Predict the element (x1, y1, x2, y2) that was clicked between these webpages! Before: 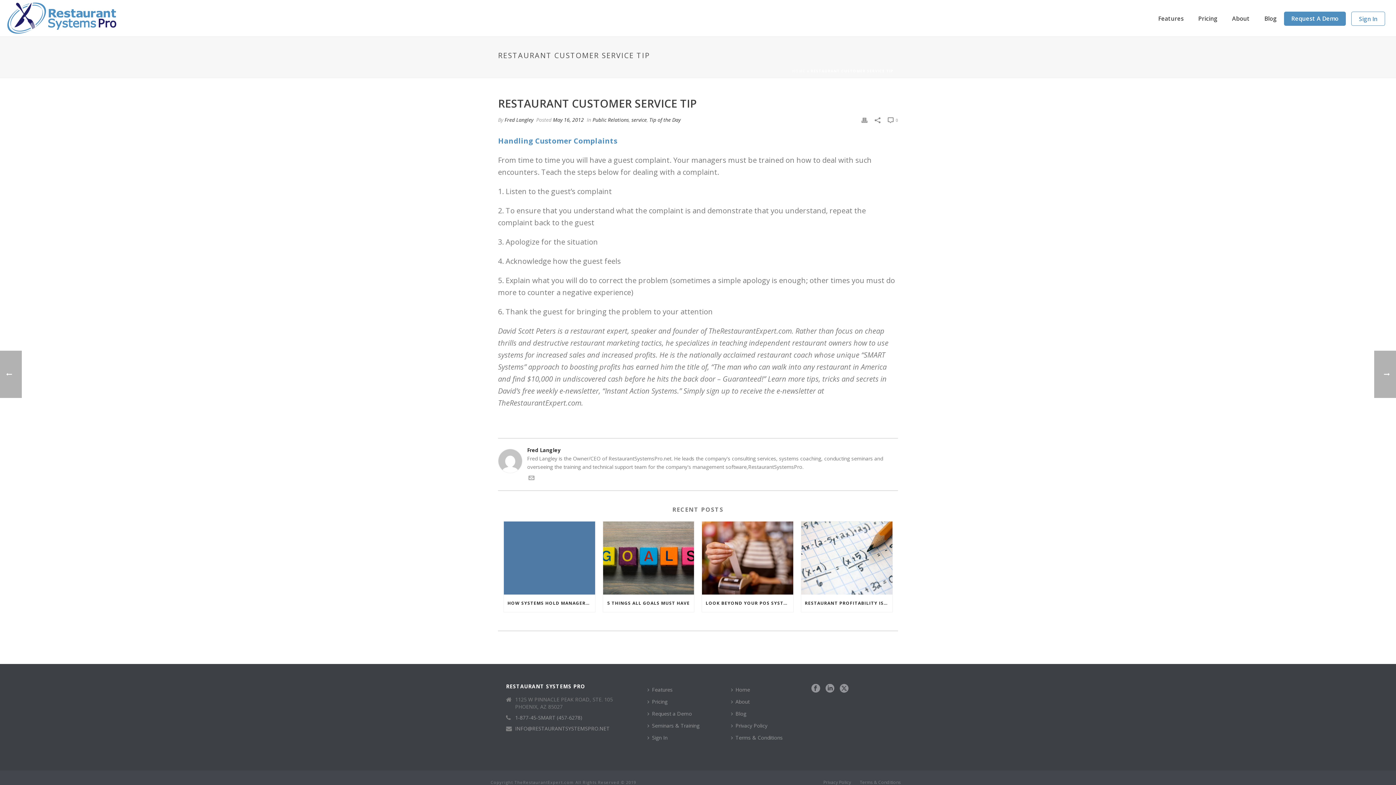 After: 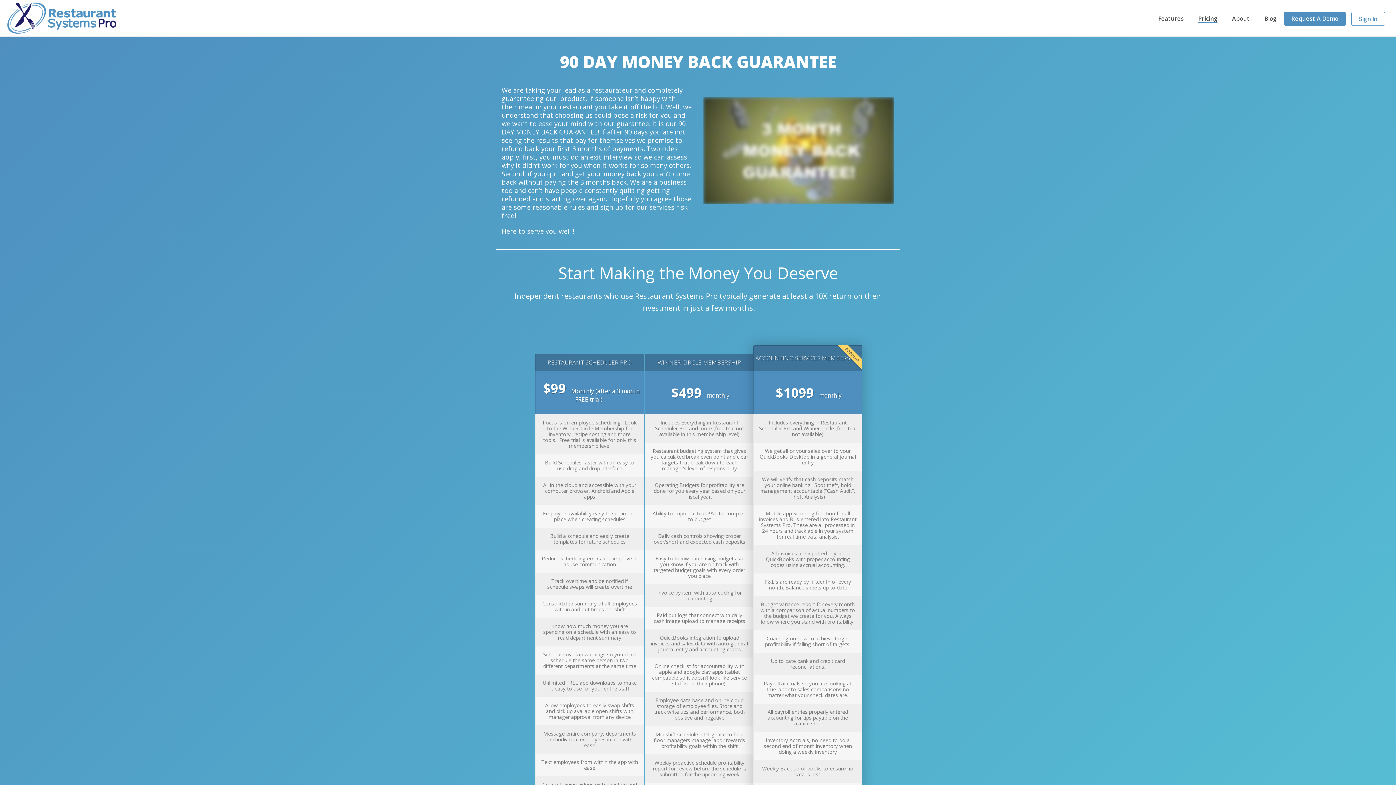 Action: label: Pricing bbox: (1191, 14, 1225, 23)